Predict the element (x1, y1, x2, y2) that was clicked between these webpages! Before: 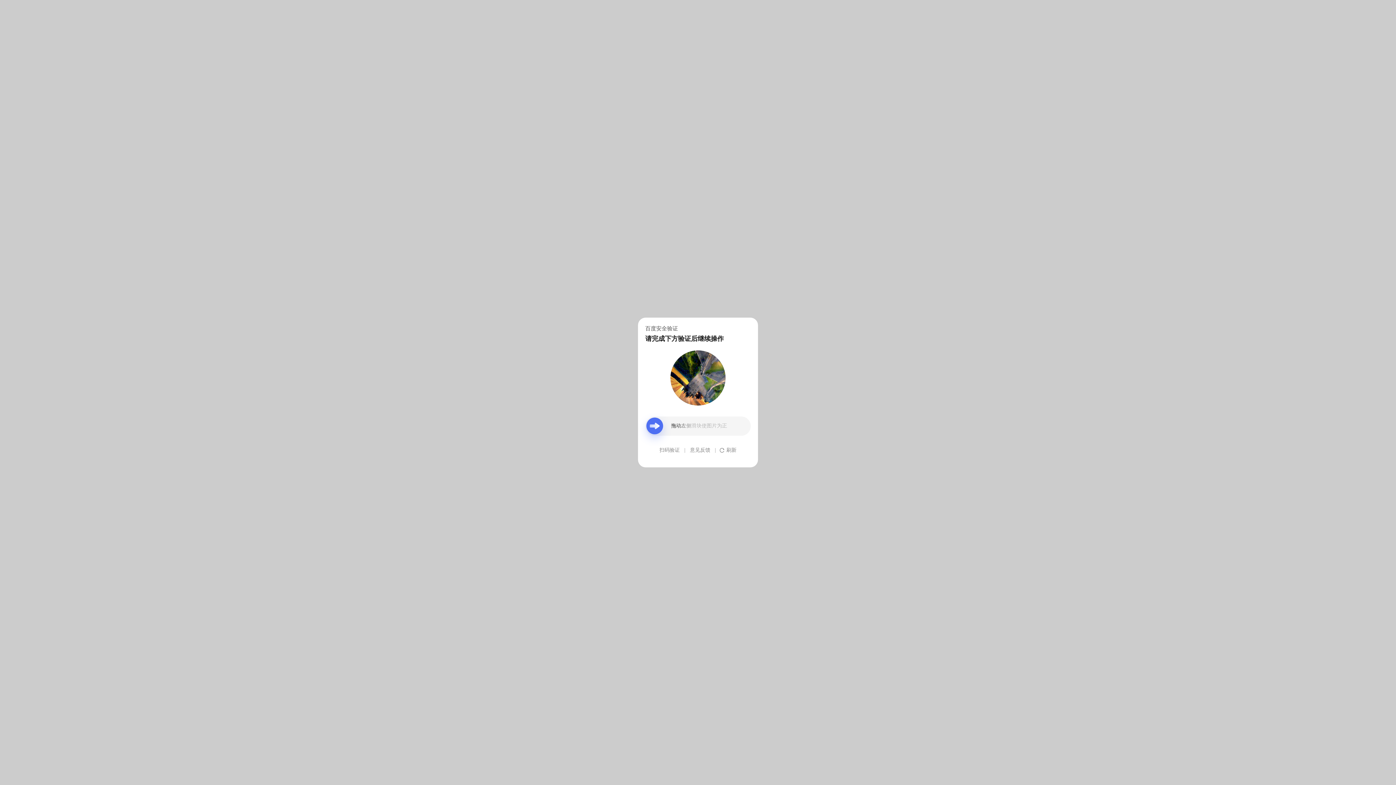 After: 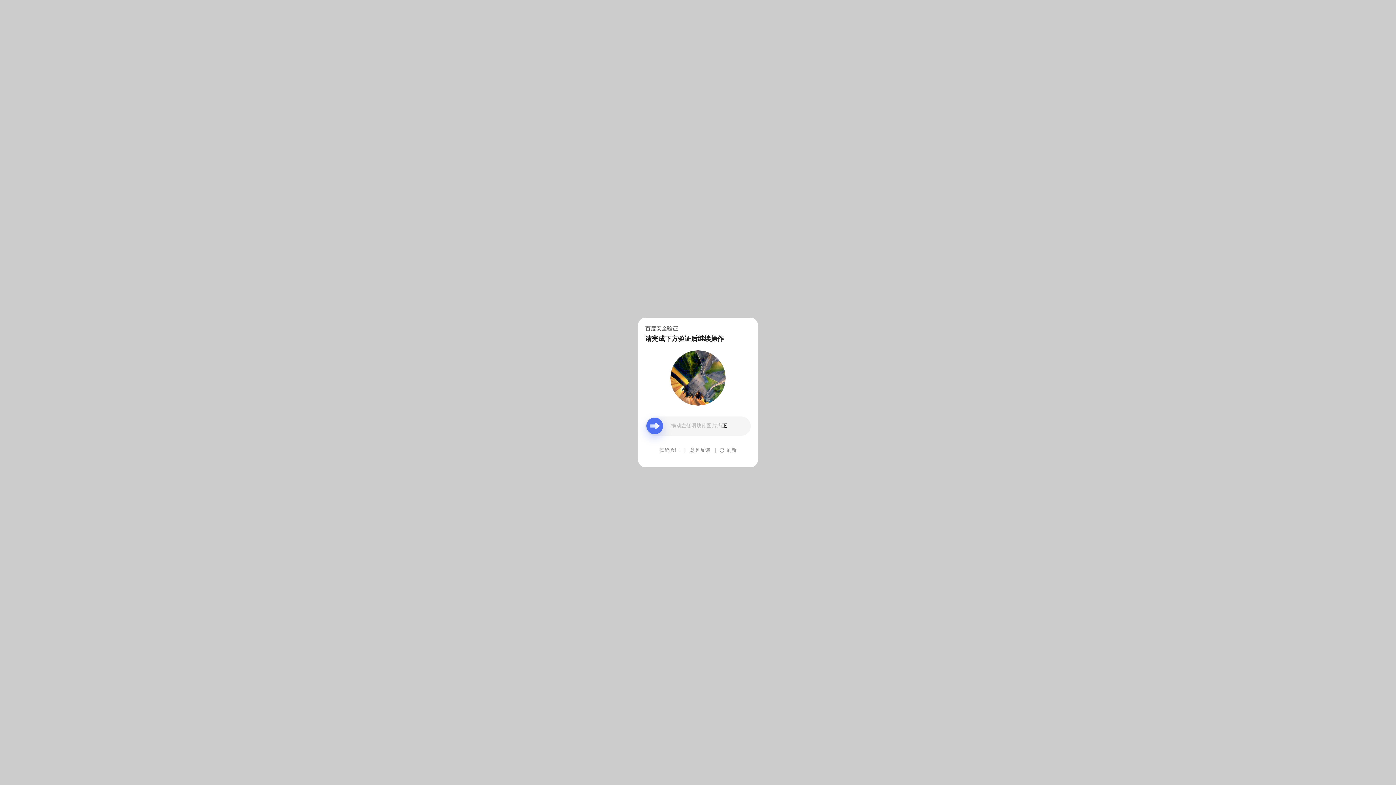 Action: bbox: (690, 439, 710, 461) label: 意见反馈